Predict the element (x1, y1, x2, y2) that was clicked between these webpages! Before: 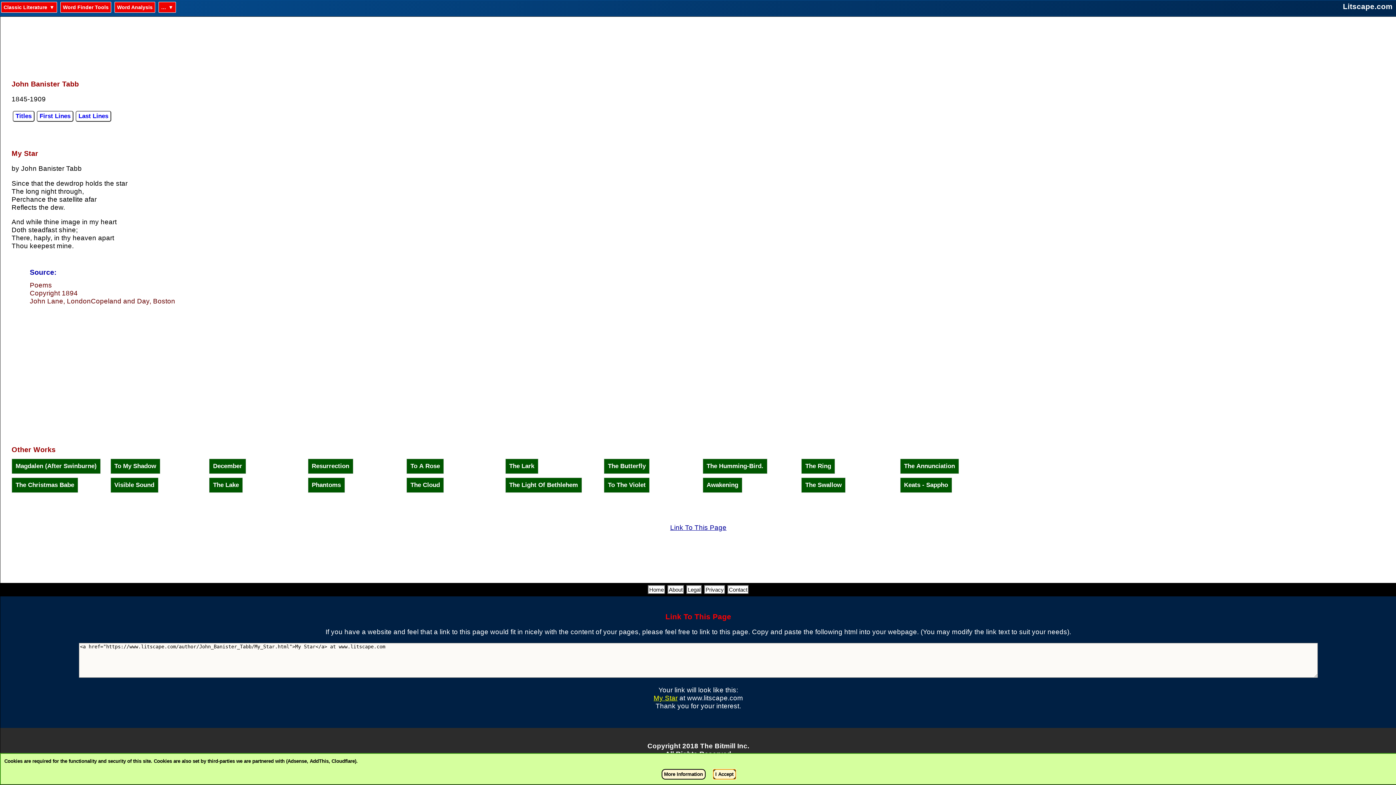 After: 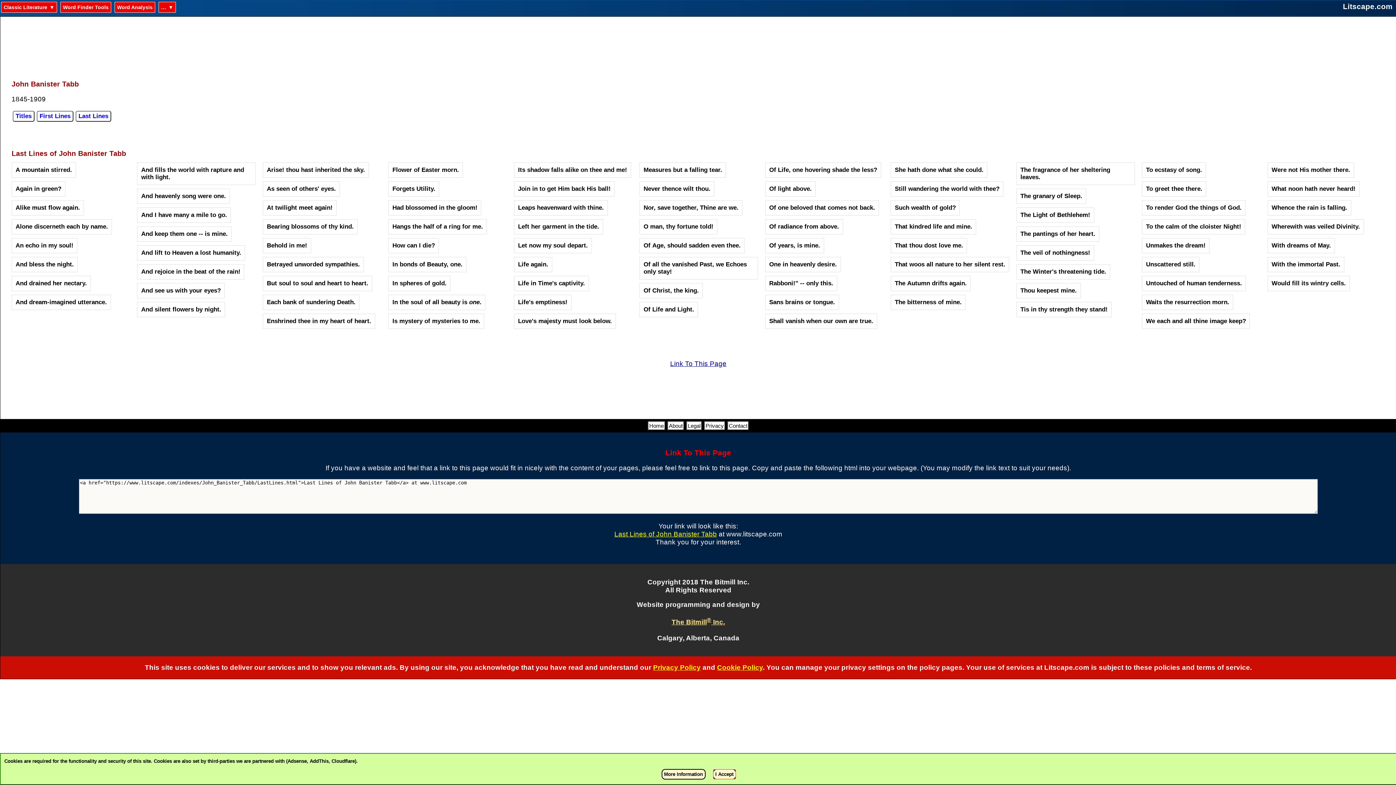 Action: bbox: (75, 110, 111, 121) label: Last Lines